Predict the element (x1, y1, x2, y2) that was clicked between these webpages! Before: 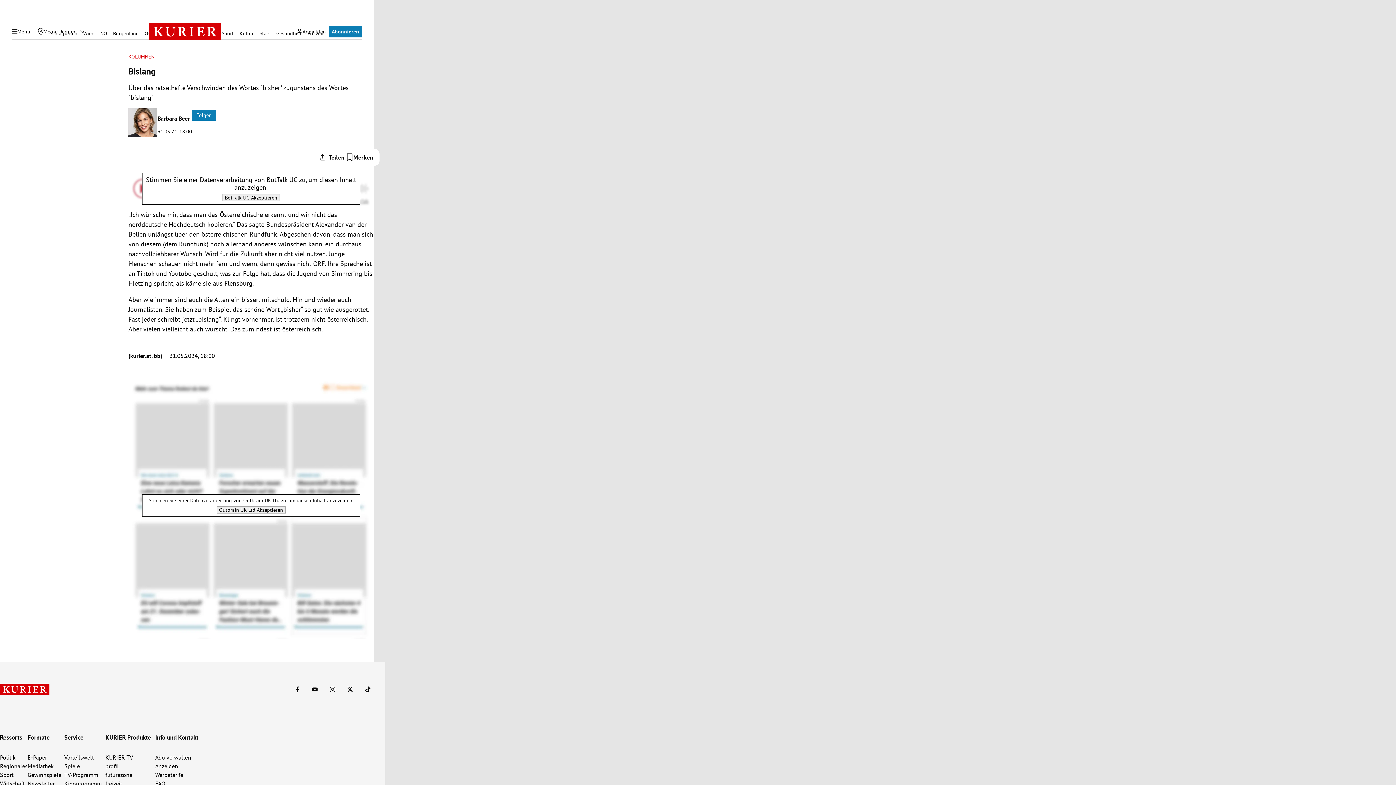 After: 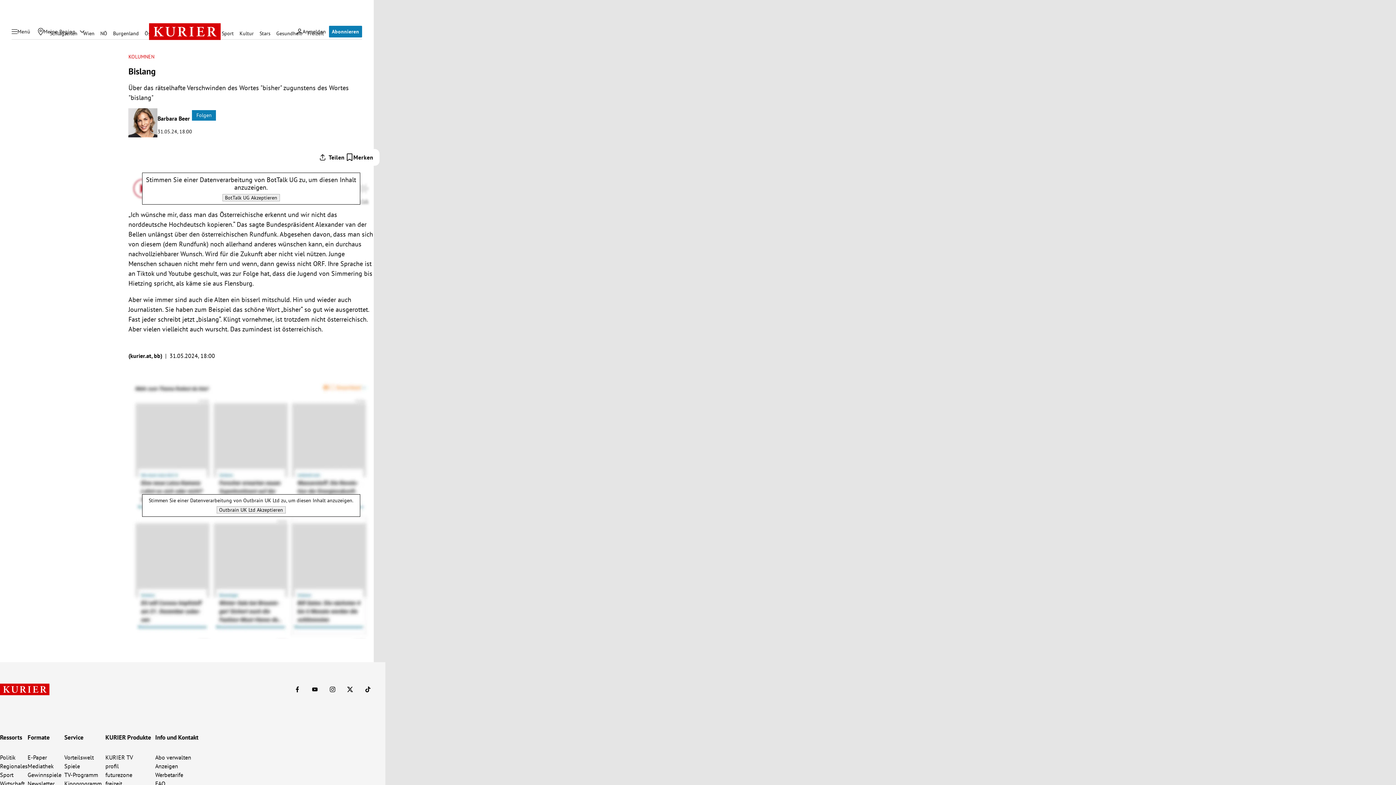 Action: bbox: (105, 753, 133, 762) label: KURIER TV